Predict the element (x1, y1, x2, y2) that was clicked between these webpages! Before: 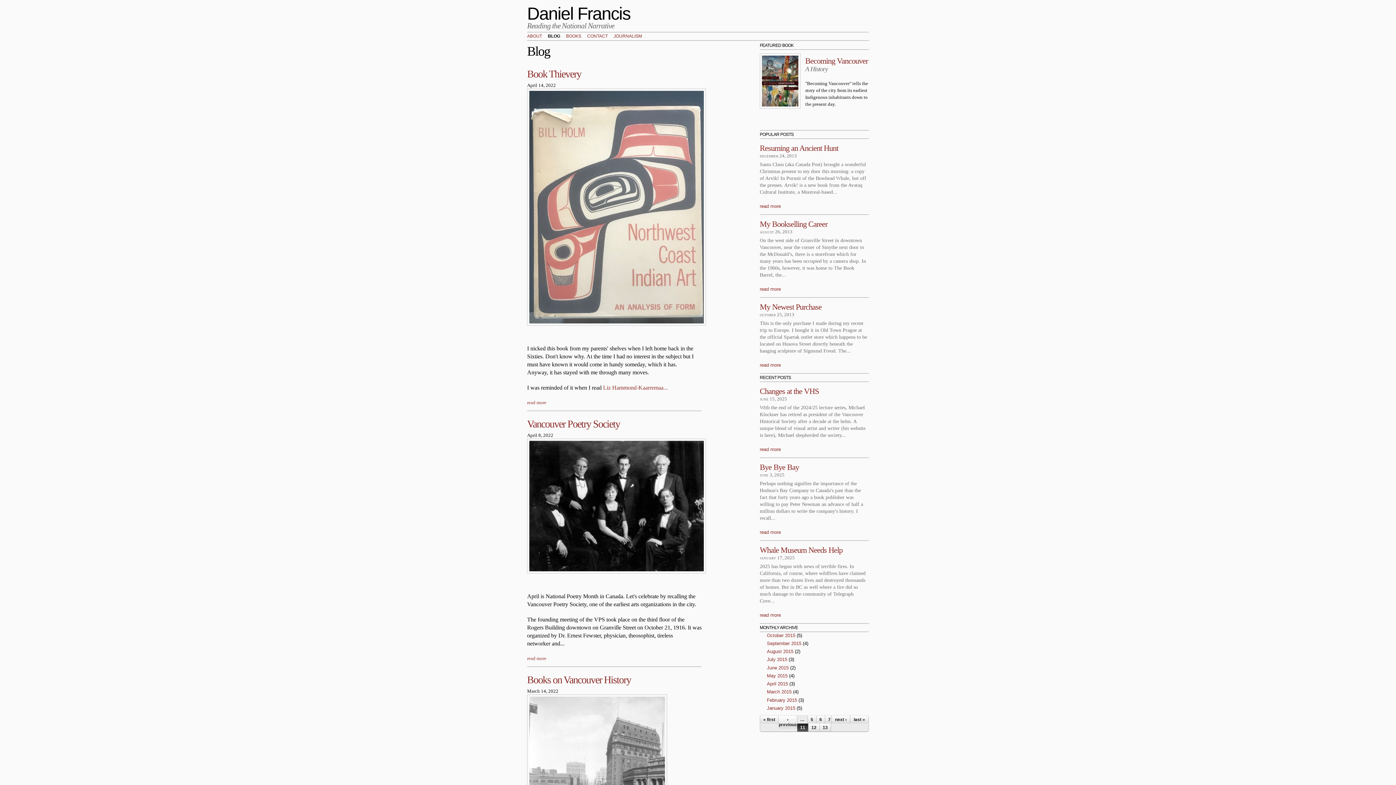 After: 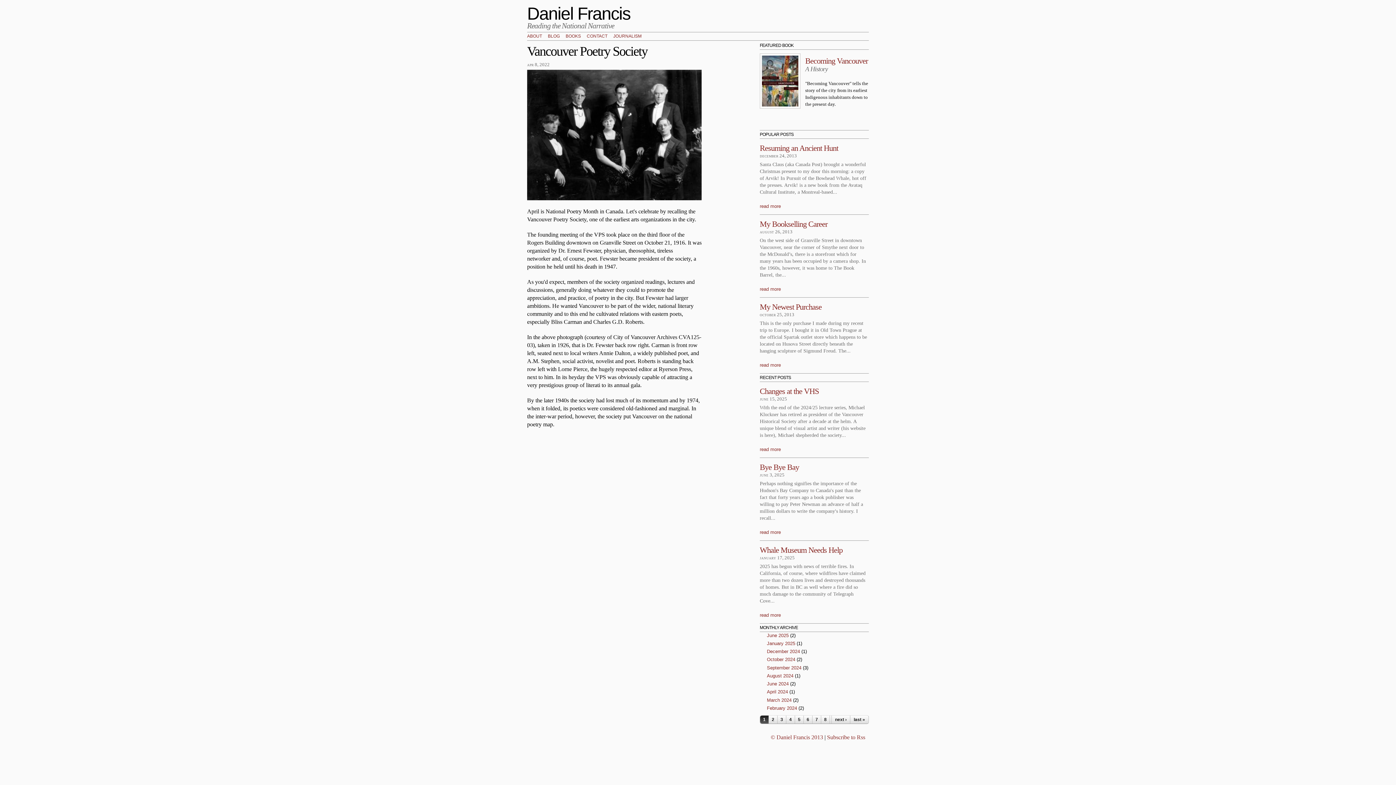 Action: bbox: (527, 418, 620, 429) label: Vancouver Poetry Society